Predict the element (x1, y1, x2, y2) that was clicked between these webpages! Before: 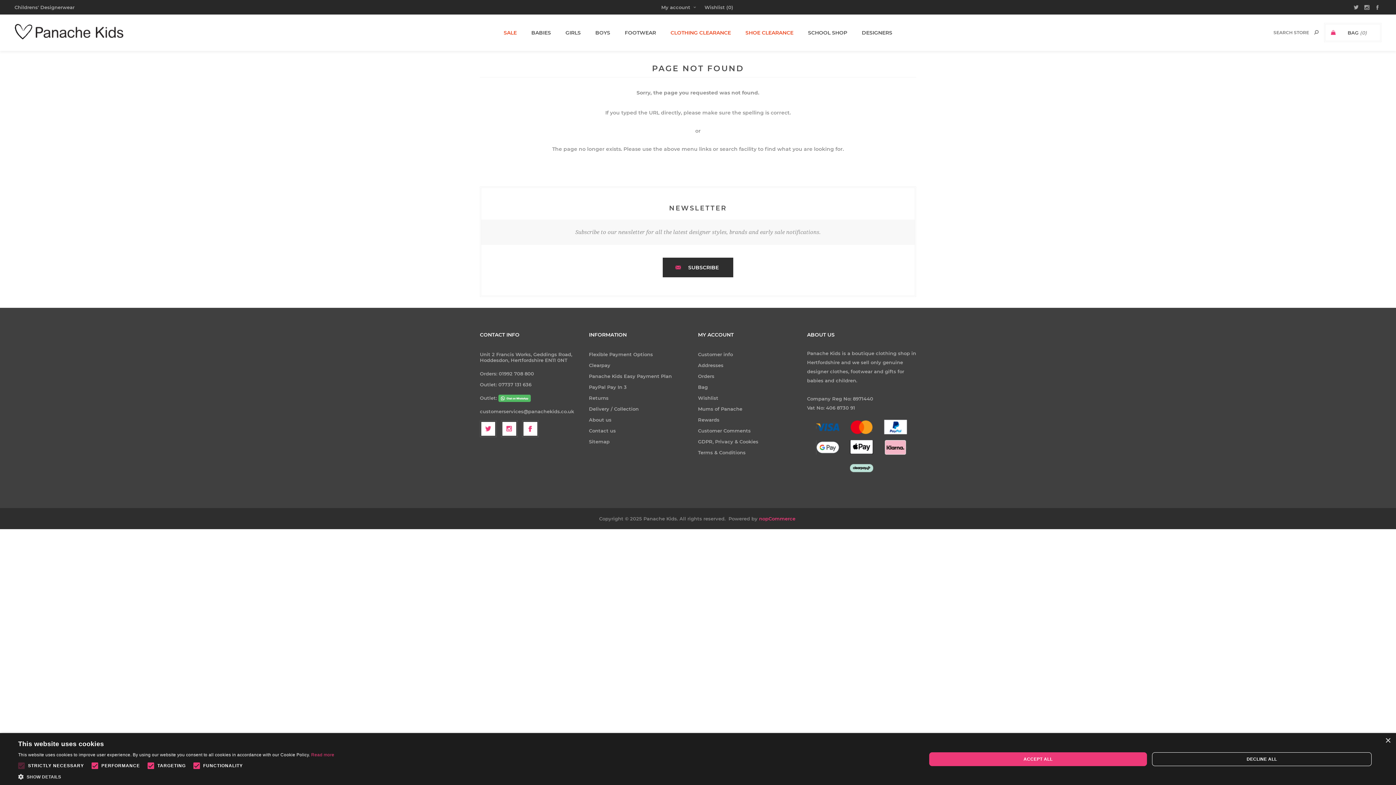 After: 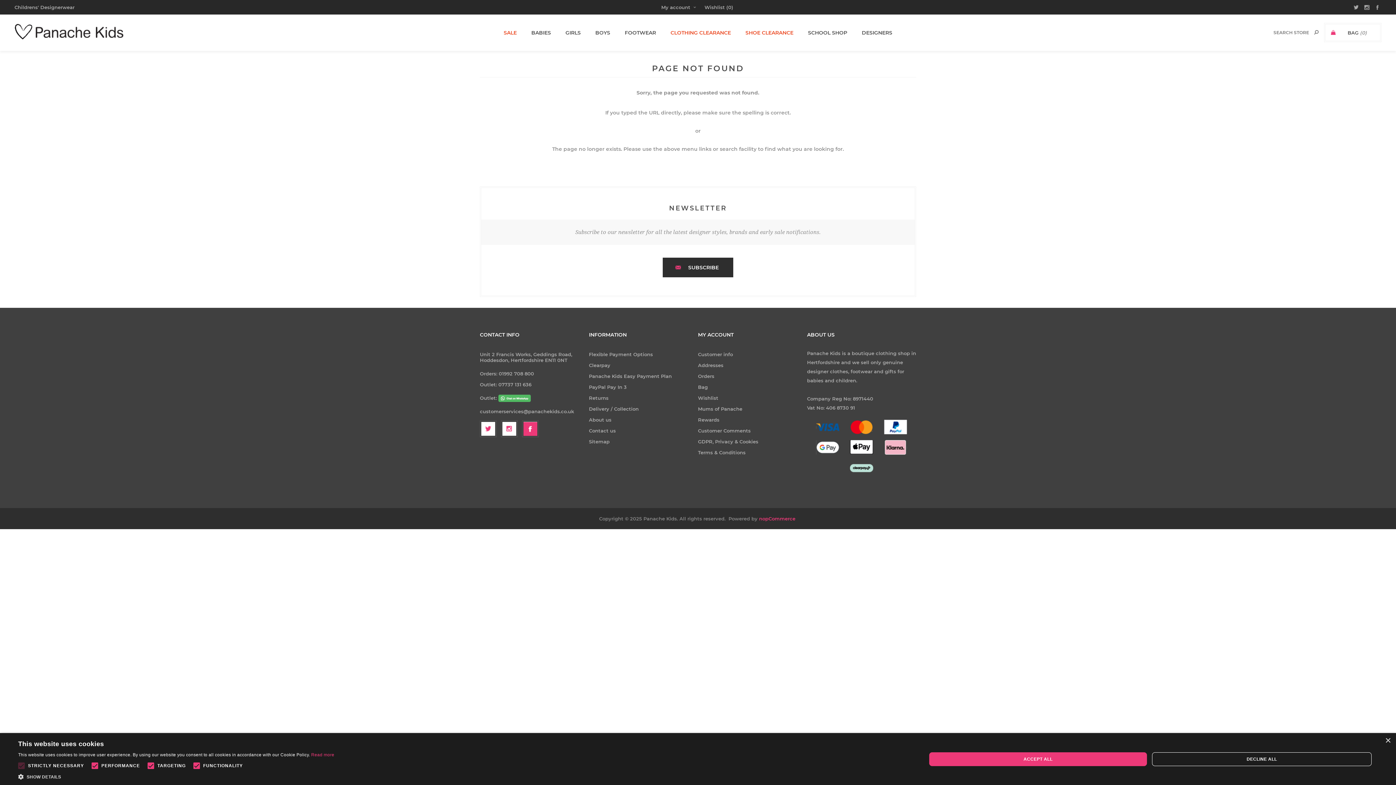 Action: bbox: (523, 422, 537, 436) label: Facebook